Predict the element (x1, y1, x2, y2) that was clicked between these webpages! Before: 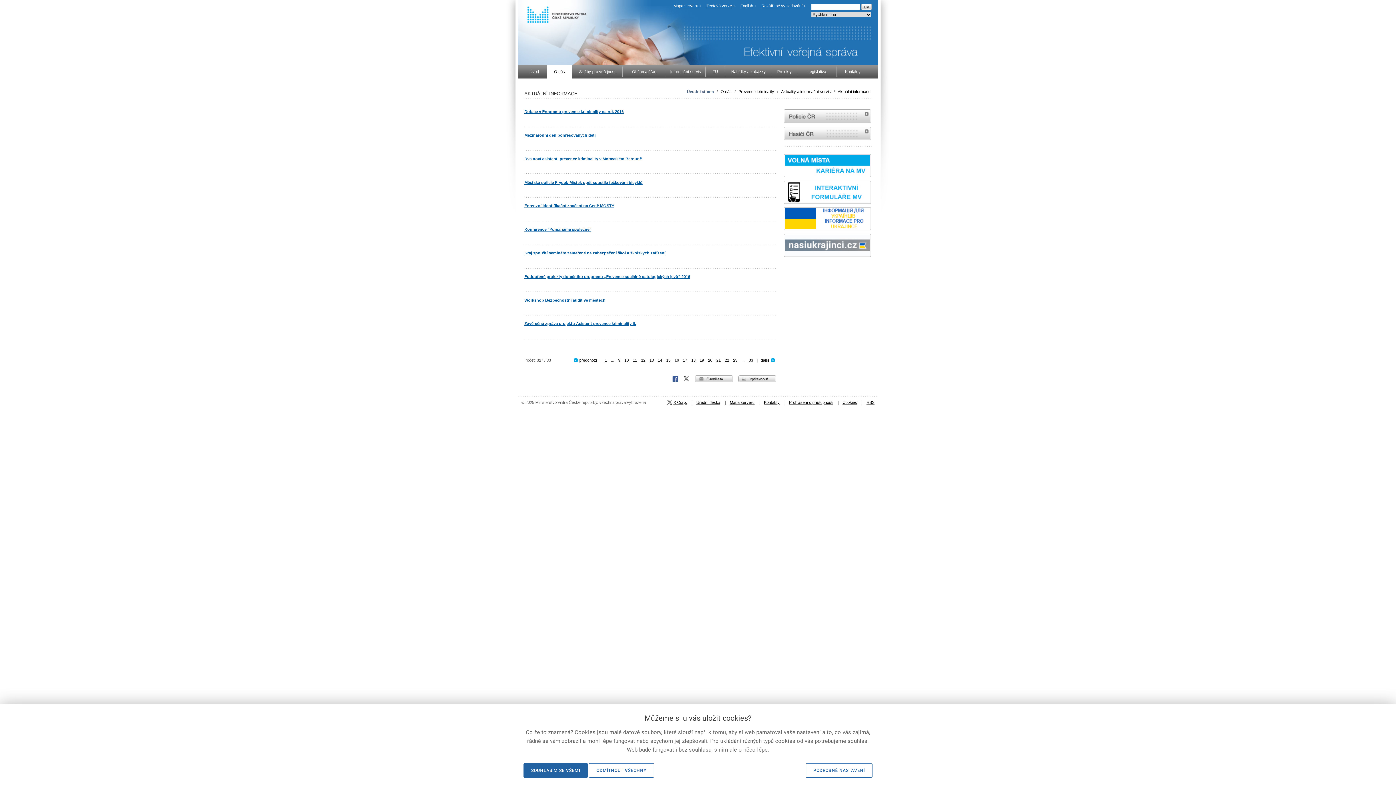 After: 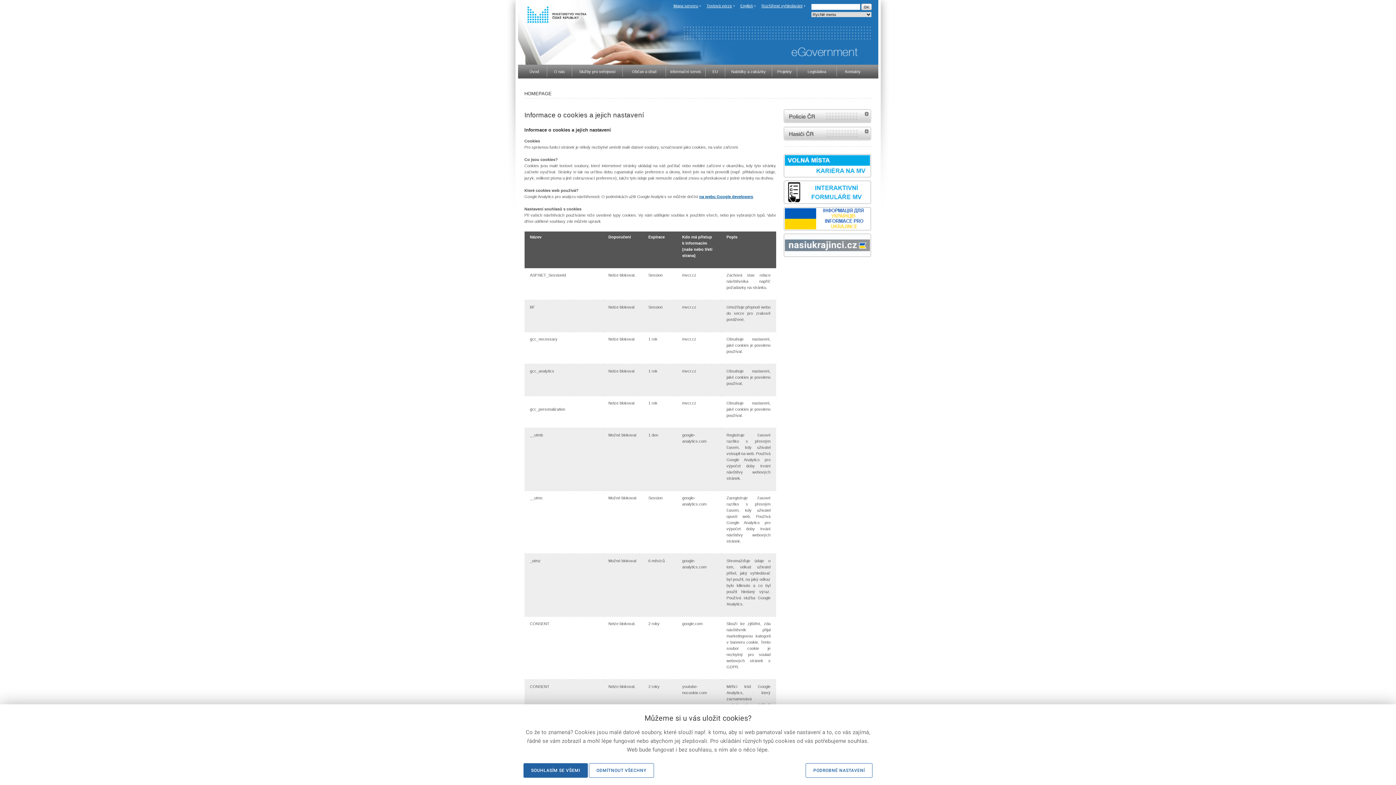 Action: label: Cookies bbox: (842, 400, 857, 404)